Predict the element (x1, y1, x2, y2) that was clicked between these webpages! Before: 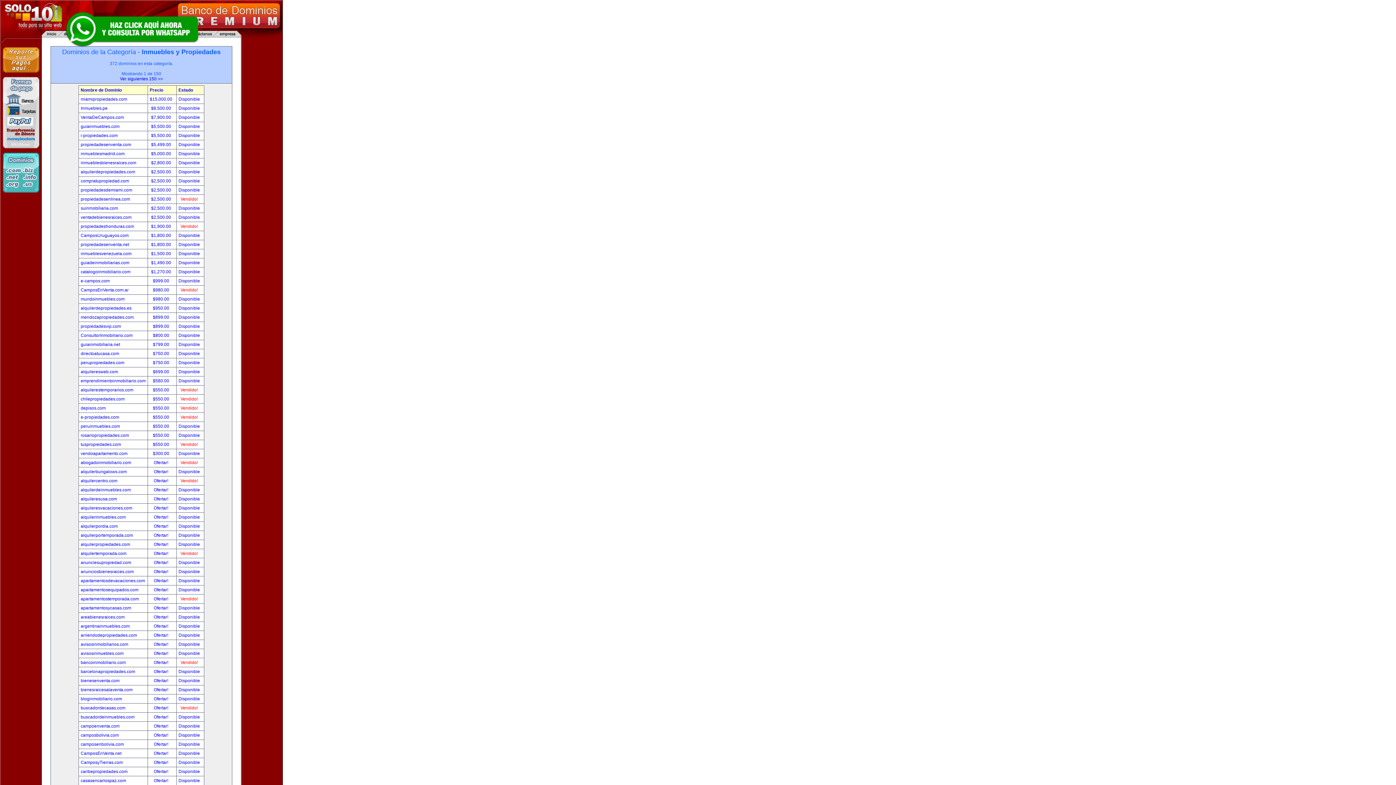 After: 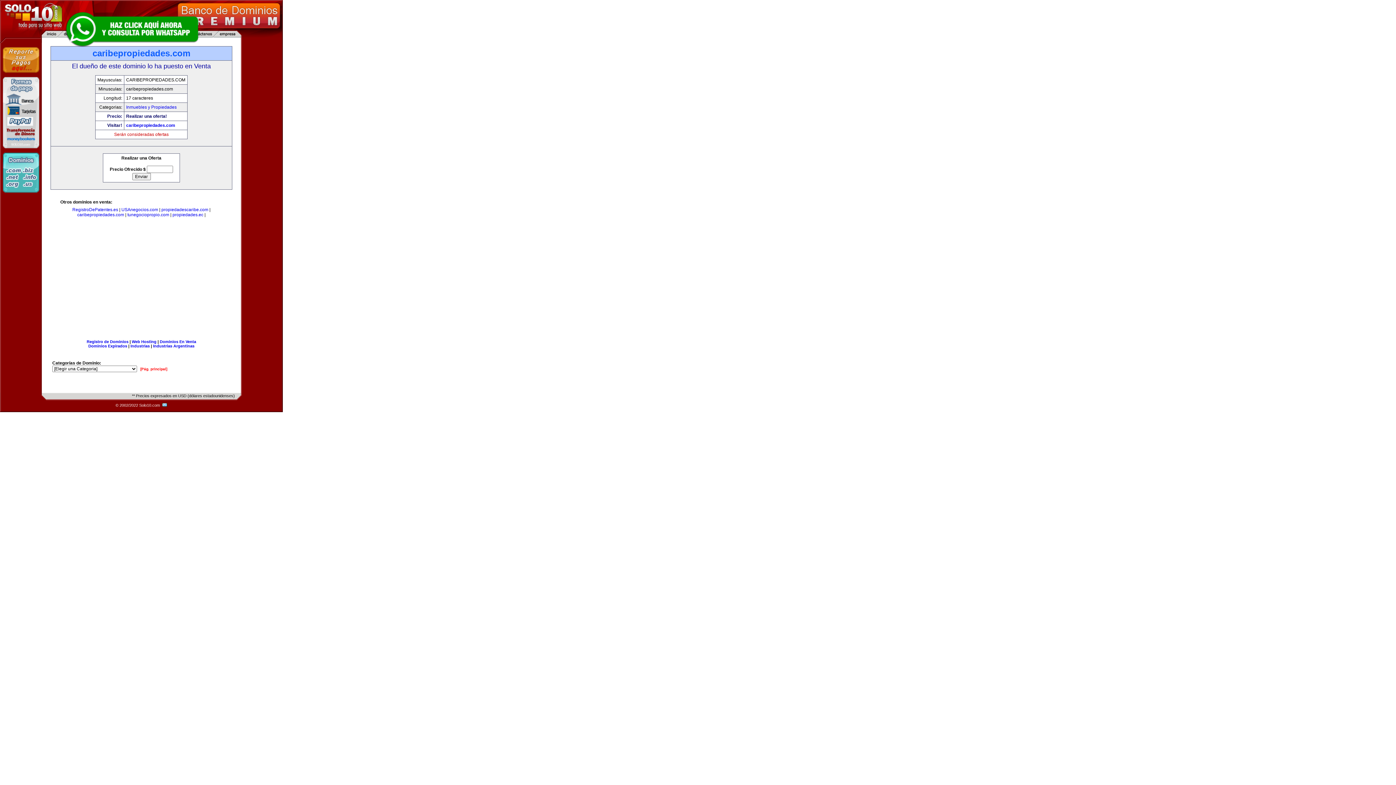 Action: label: Ofertar!  bbox: (153, 769, 169, 774)